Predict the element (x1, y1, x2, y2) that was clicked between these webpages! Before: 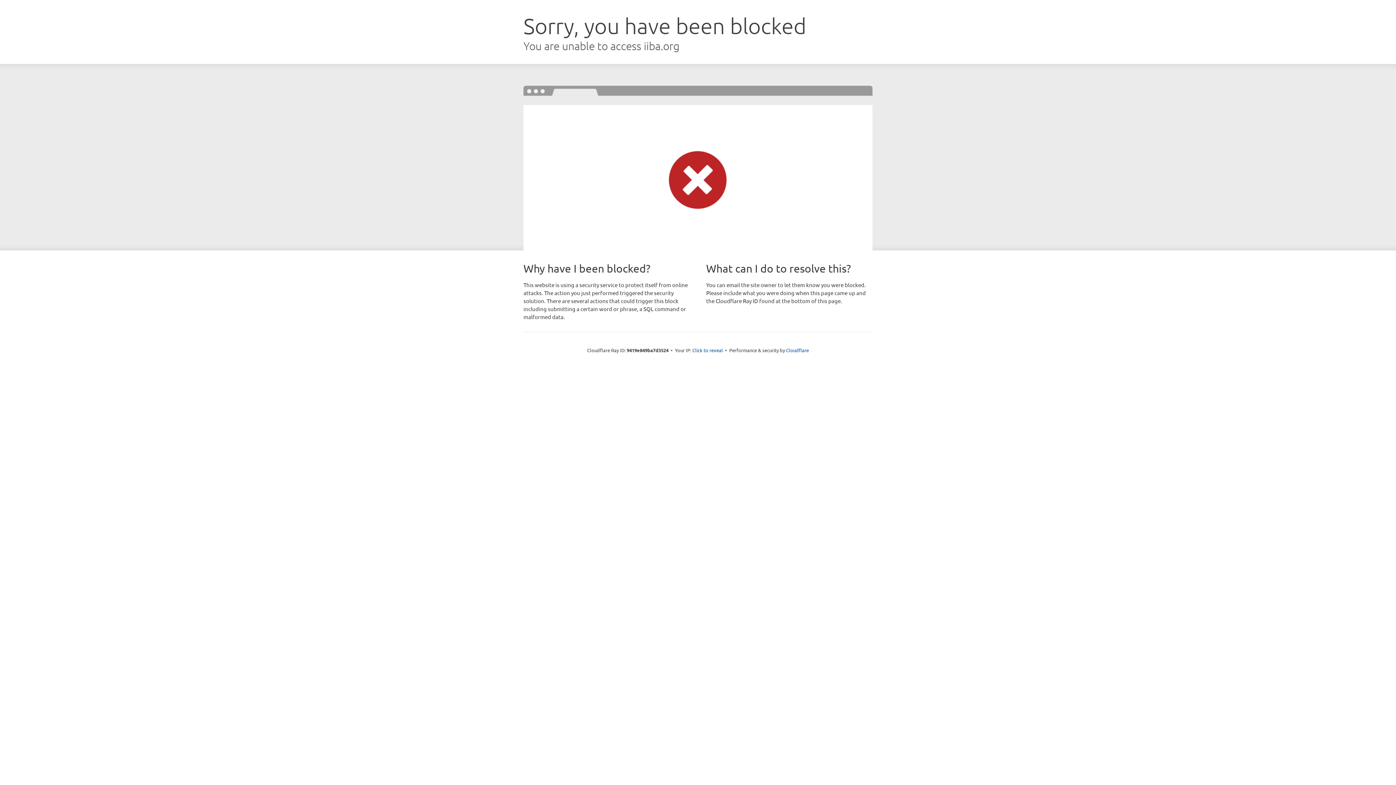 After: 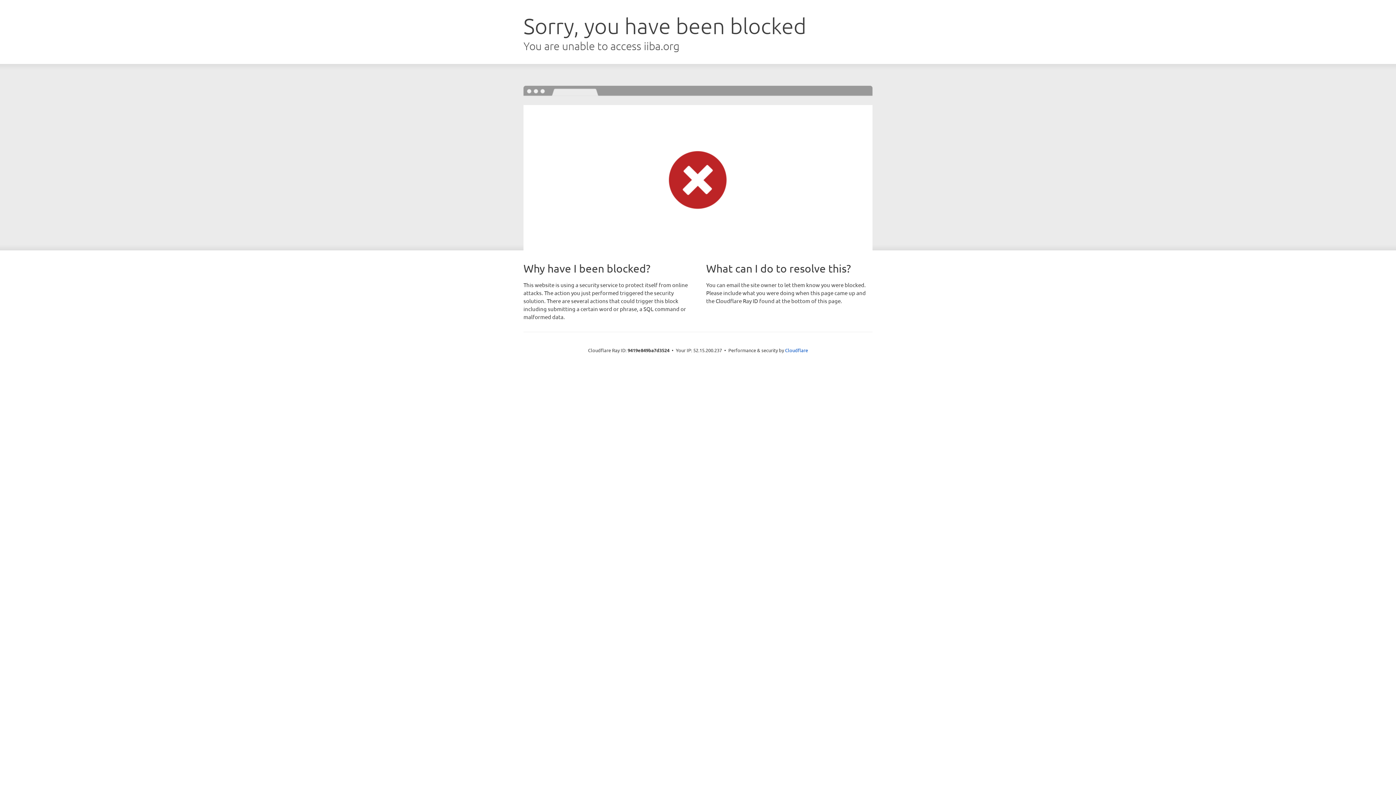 Action: label: Click to reveal bbox: (692, 346, 723, 353)